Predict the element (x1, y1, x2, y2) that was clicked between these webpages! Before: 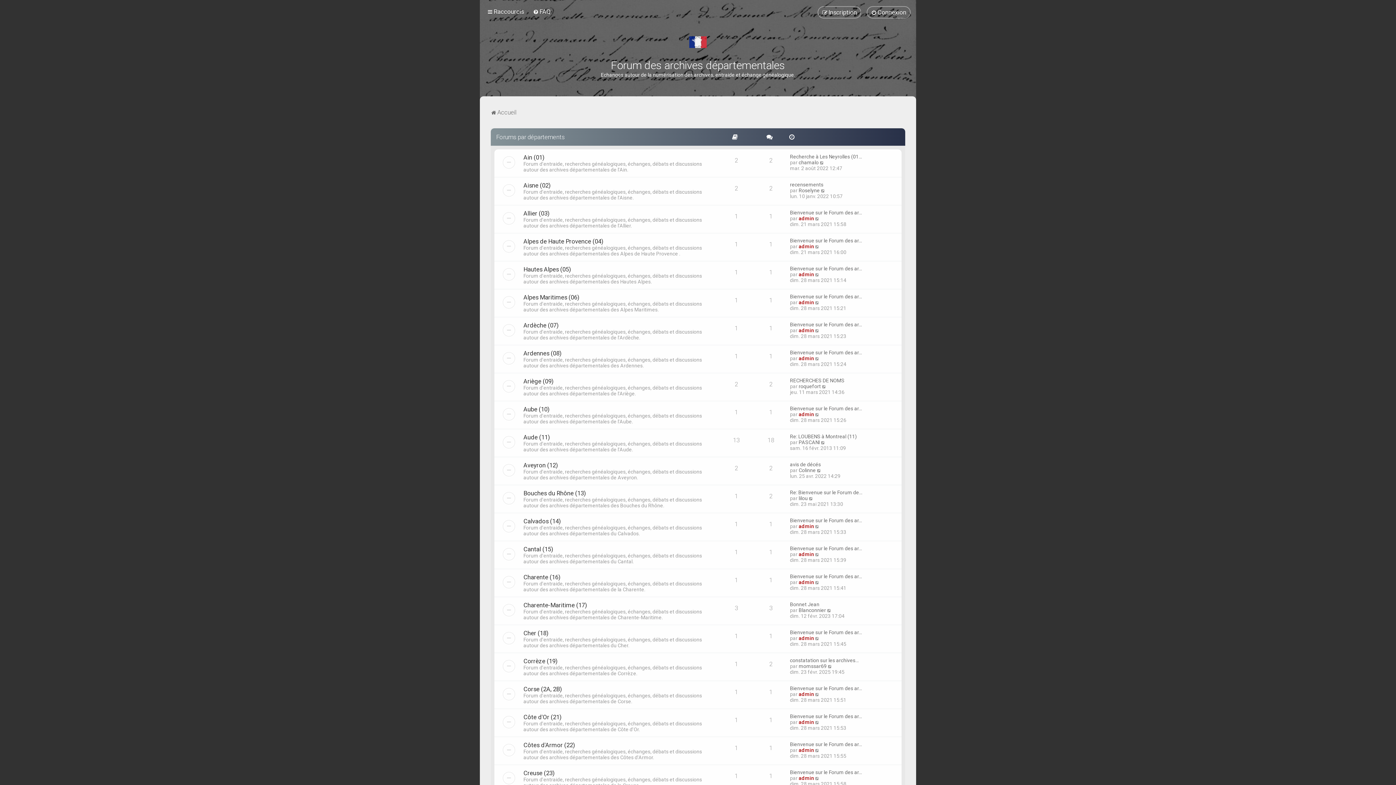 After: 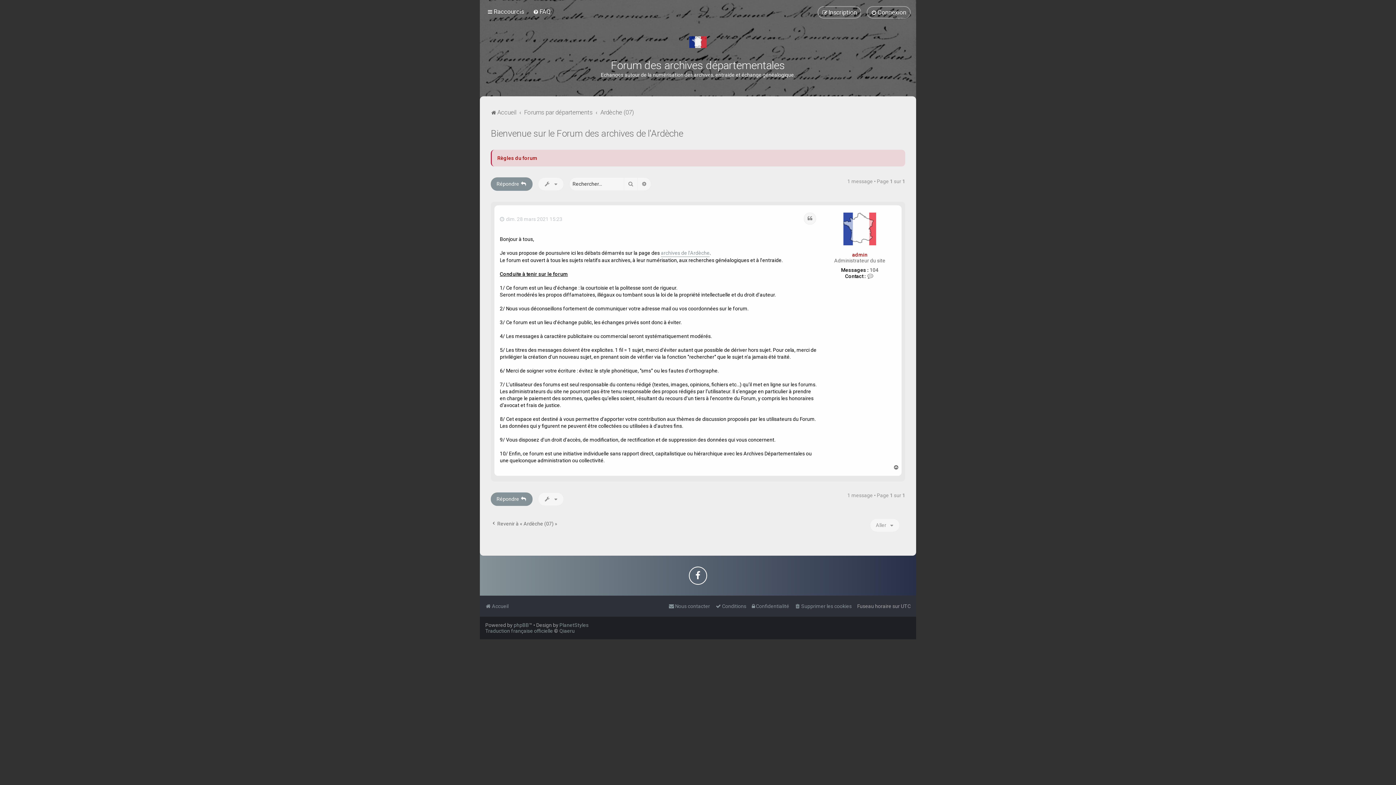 Action: bbox: (815, 327, 819, 333) label: Consulter le dernier message